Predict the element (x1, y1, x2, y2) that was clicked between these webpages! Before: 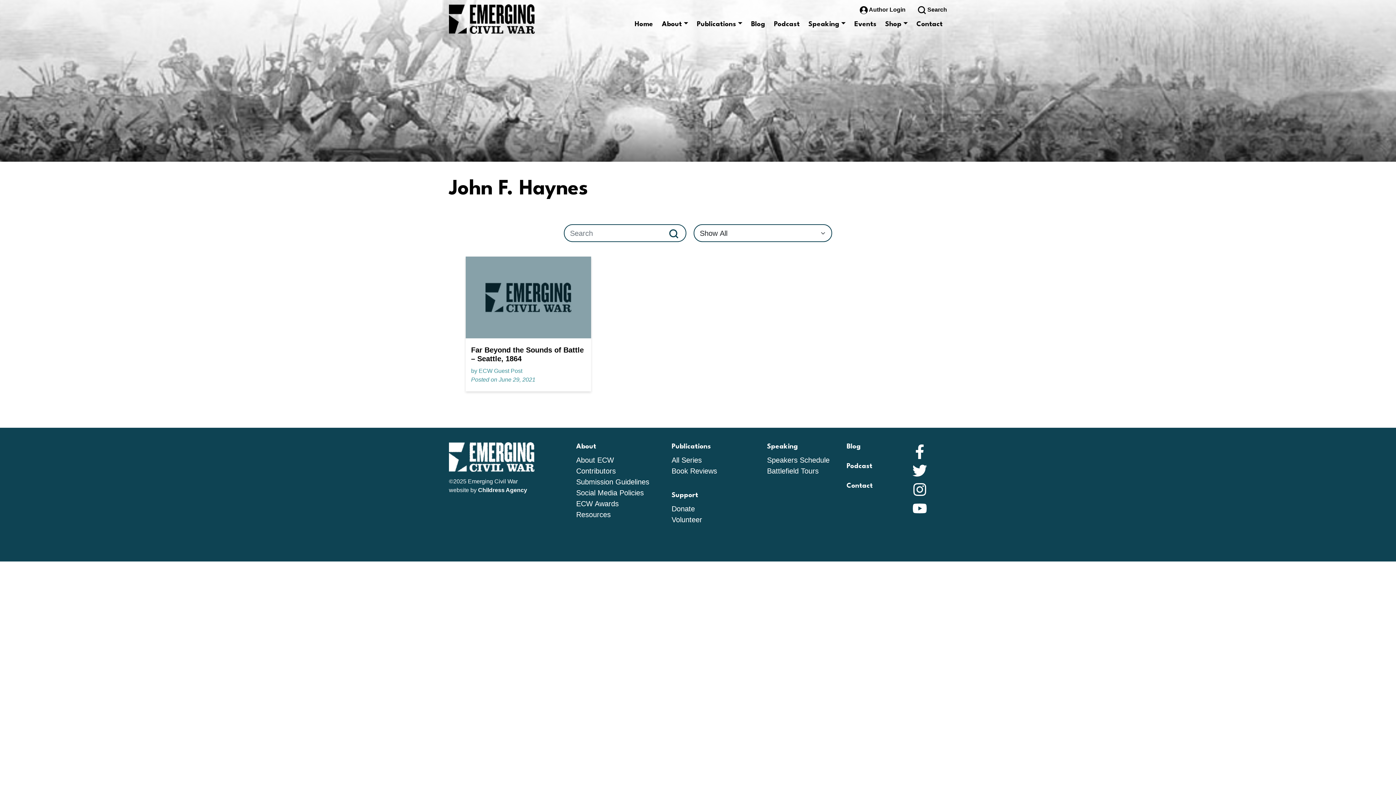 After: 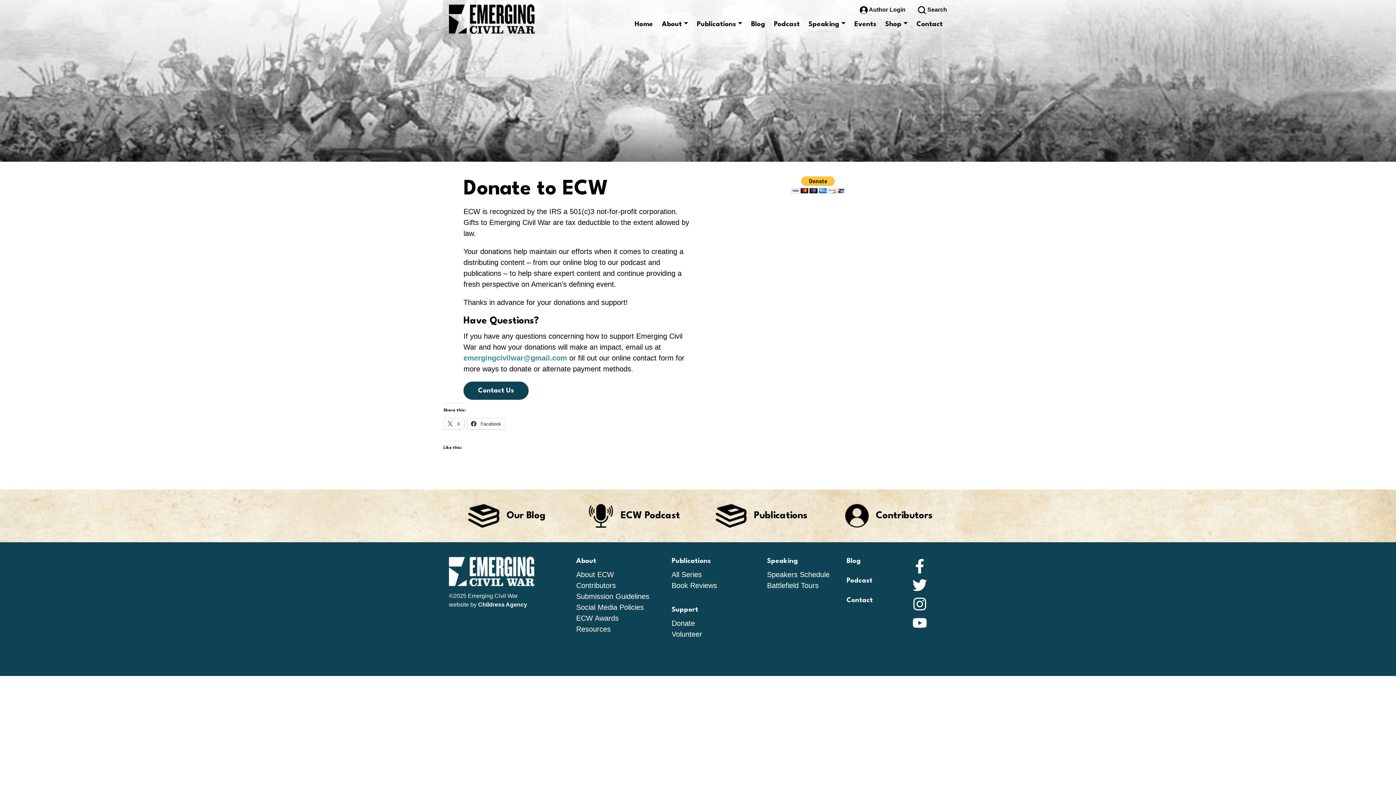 Action: bbox: (671, 505, 695, 513) label: Donate